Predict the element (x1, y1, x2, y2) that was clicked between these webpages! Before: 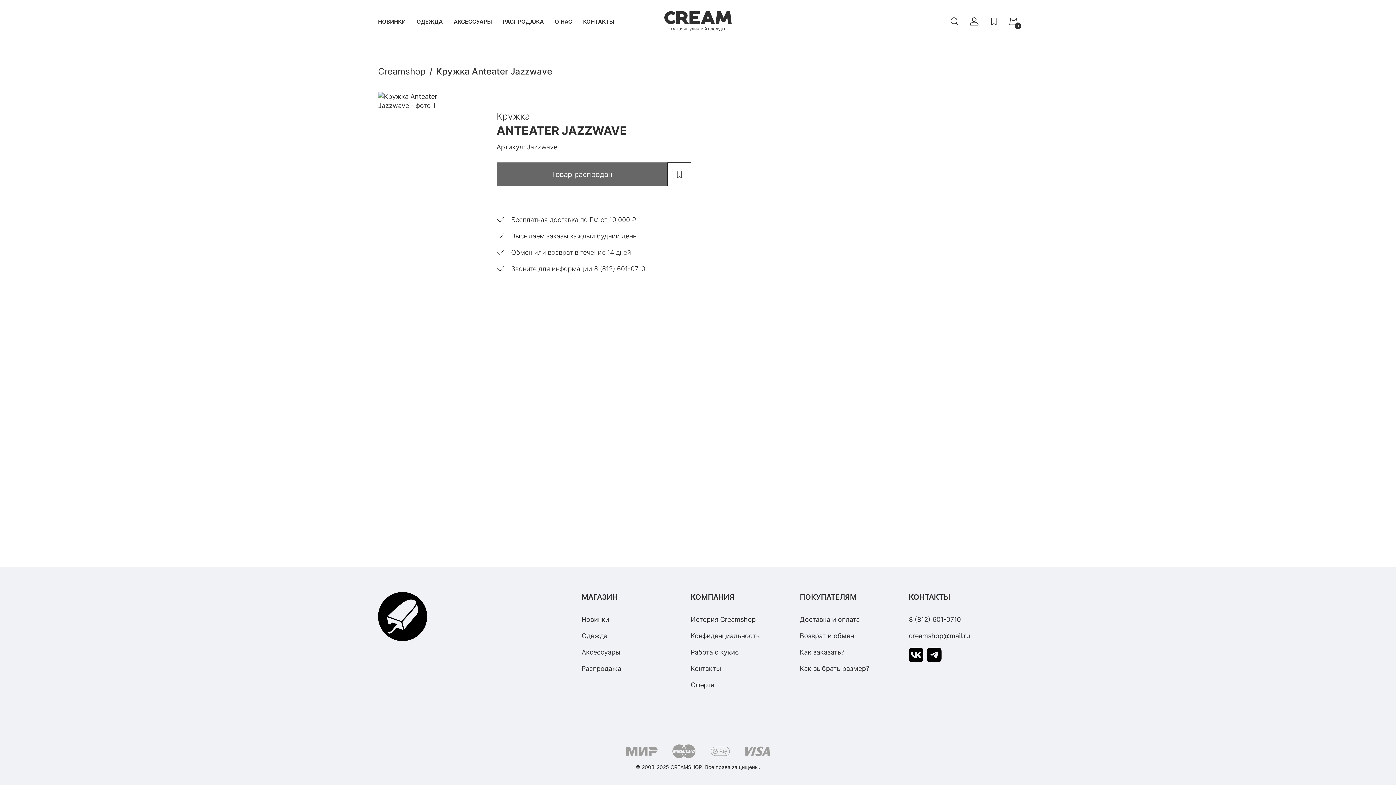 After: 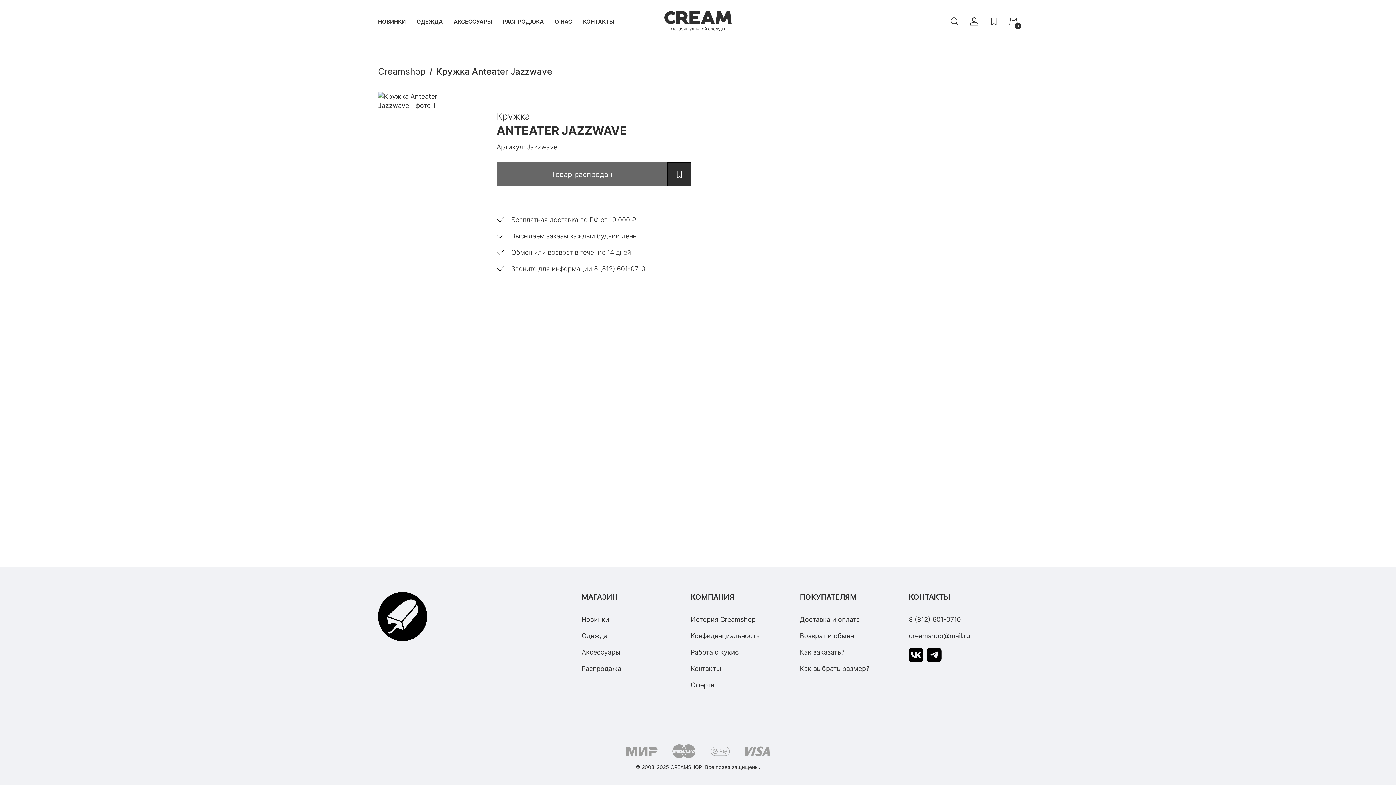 Action: bbox: (667, 162, 691, 186)